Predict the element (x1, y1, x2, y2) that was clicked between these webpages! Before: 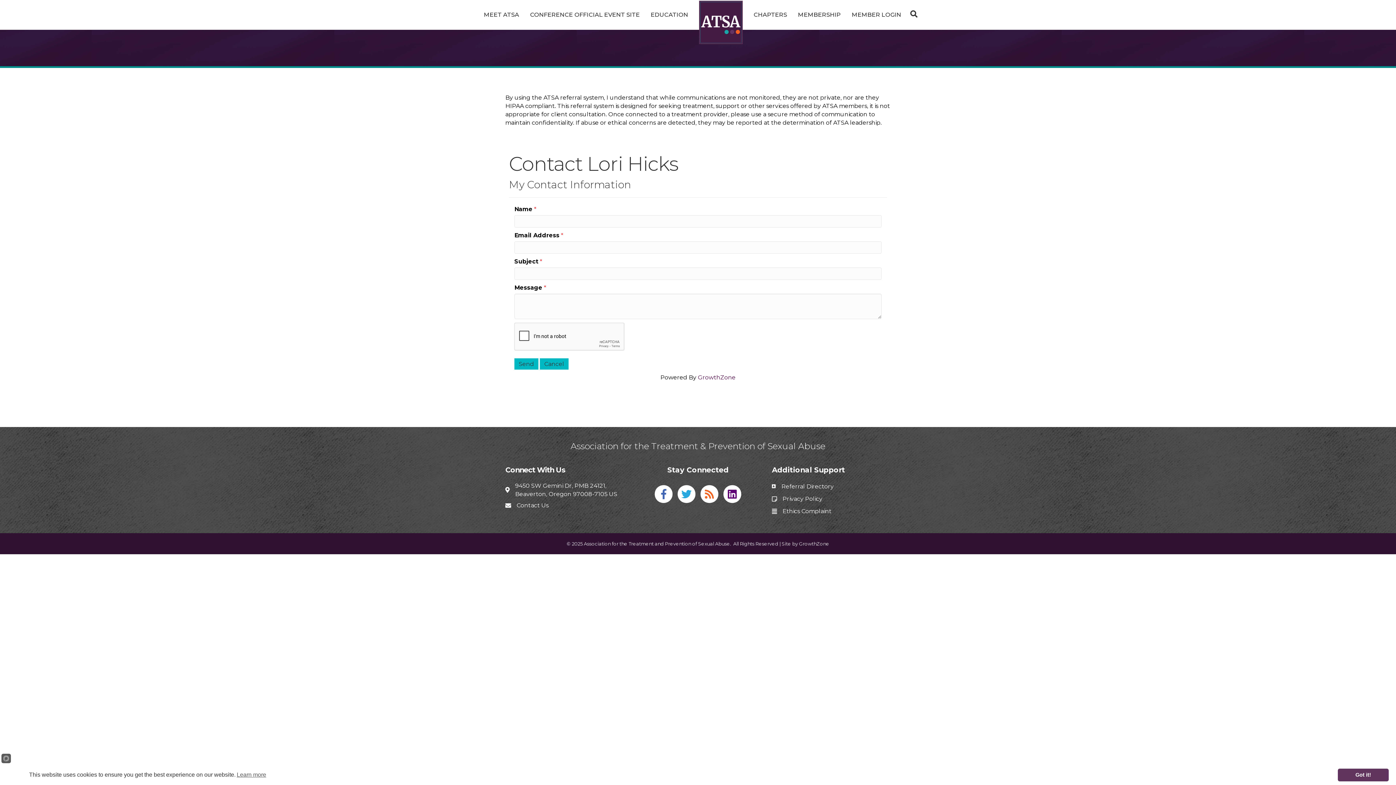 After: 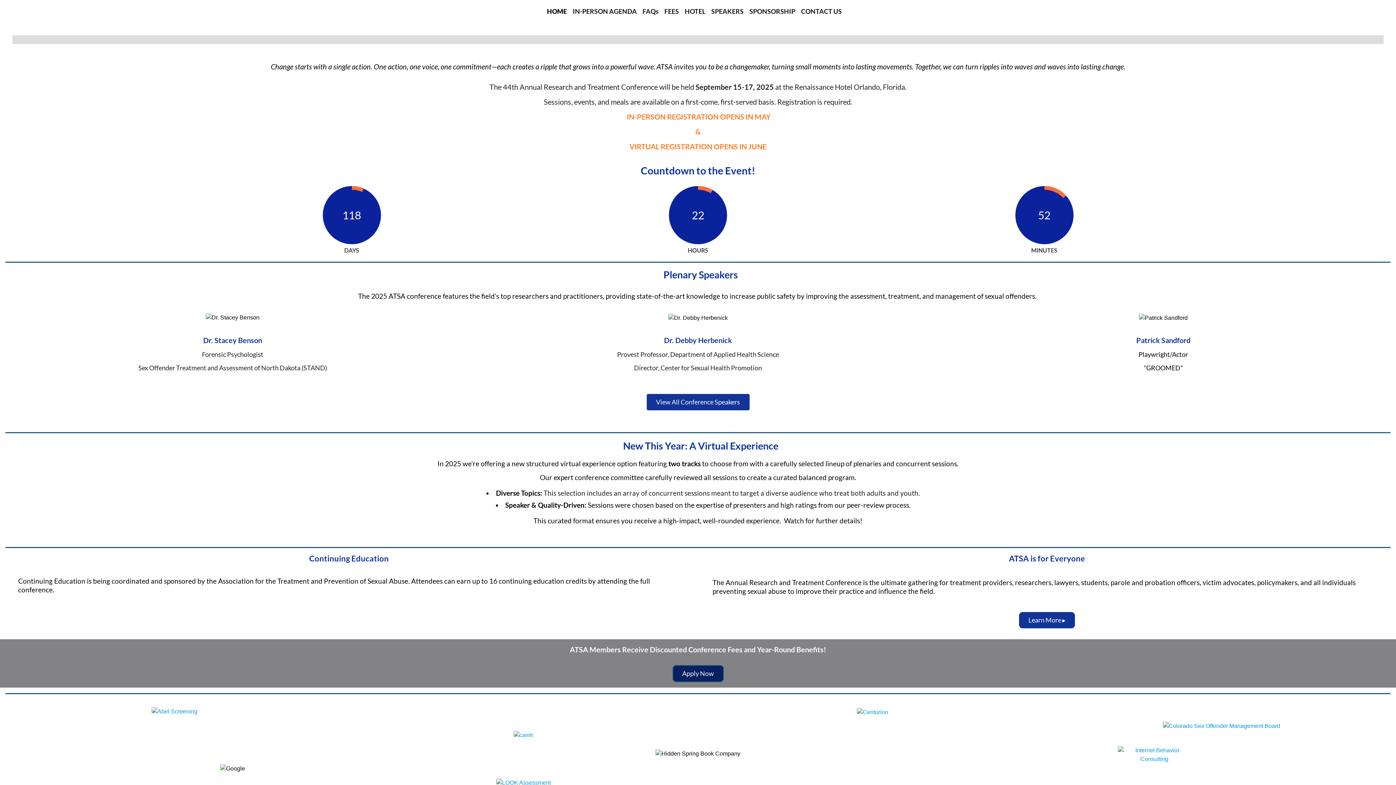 Action: bbox: (524, 5, 645, 24) label: CONFERENCE OFFICIAL EVENT SITE